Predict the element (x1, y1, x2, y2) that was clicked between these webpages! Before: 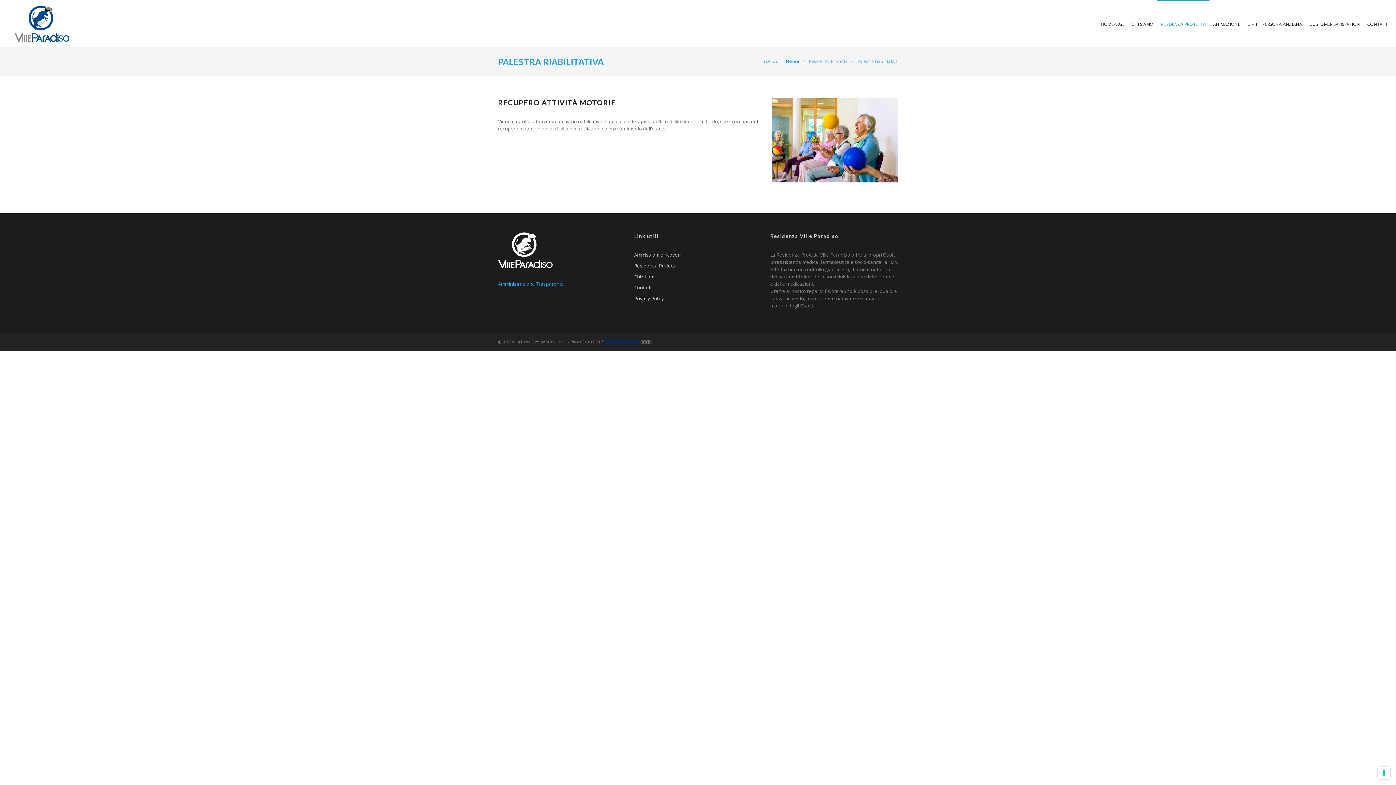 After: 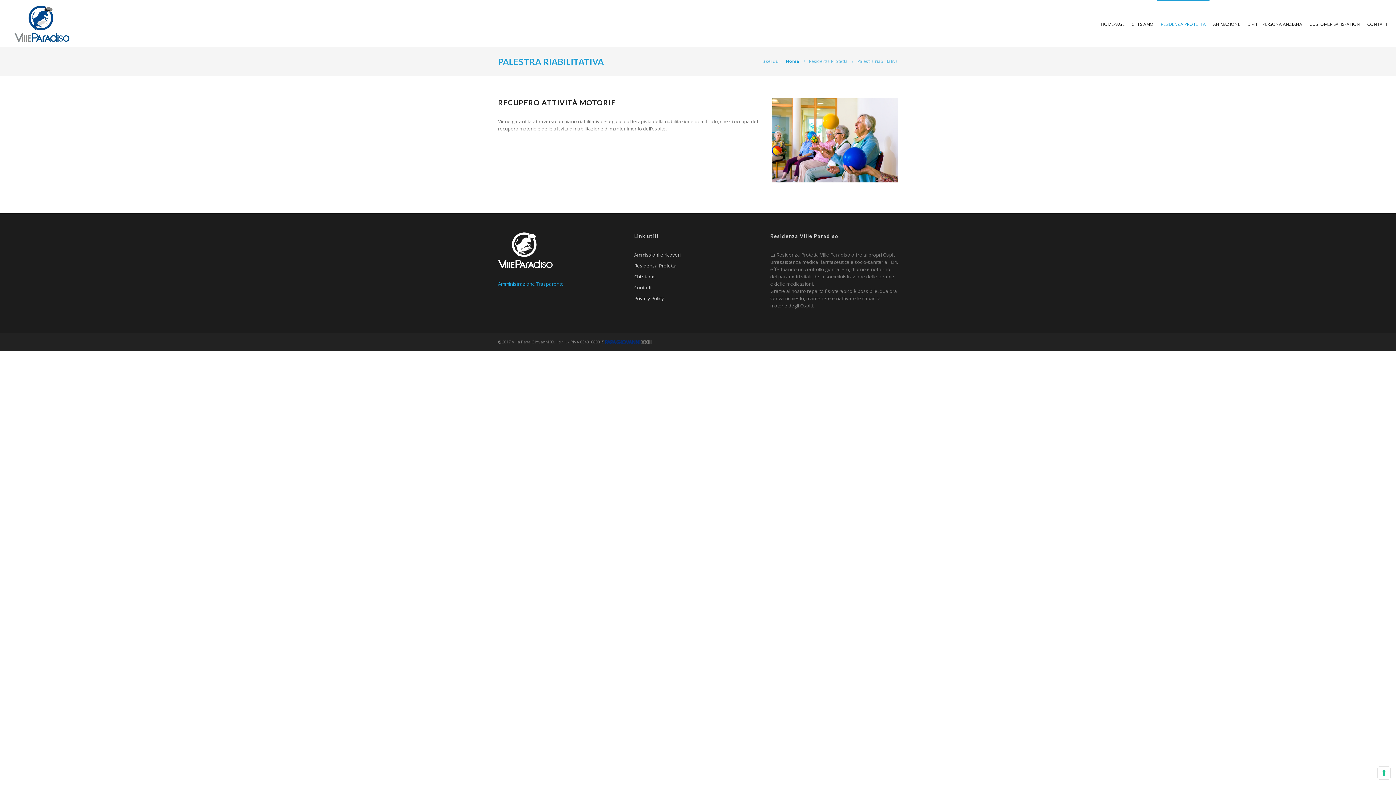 Action: bbox: (857, 58, 898, 64) label: Palestra riabilitativa